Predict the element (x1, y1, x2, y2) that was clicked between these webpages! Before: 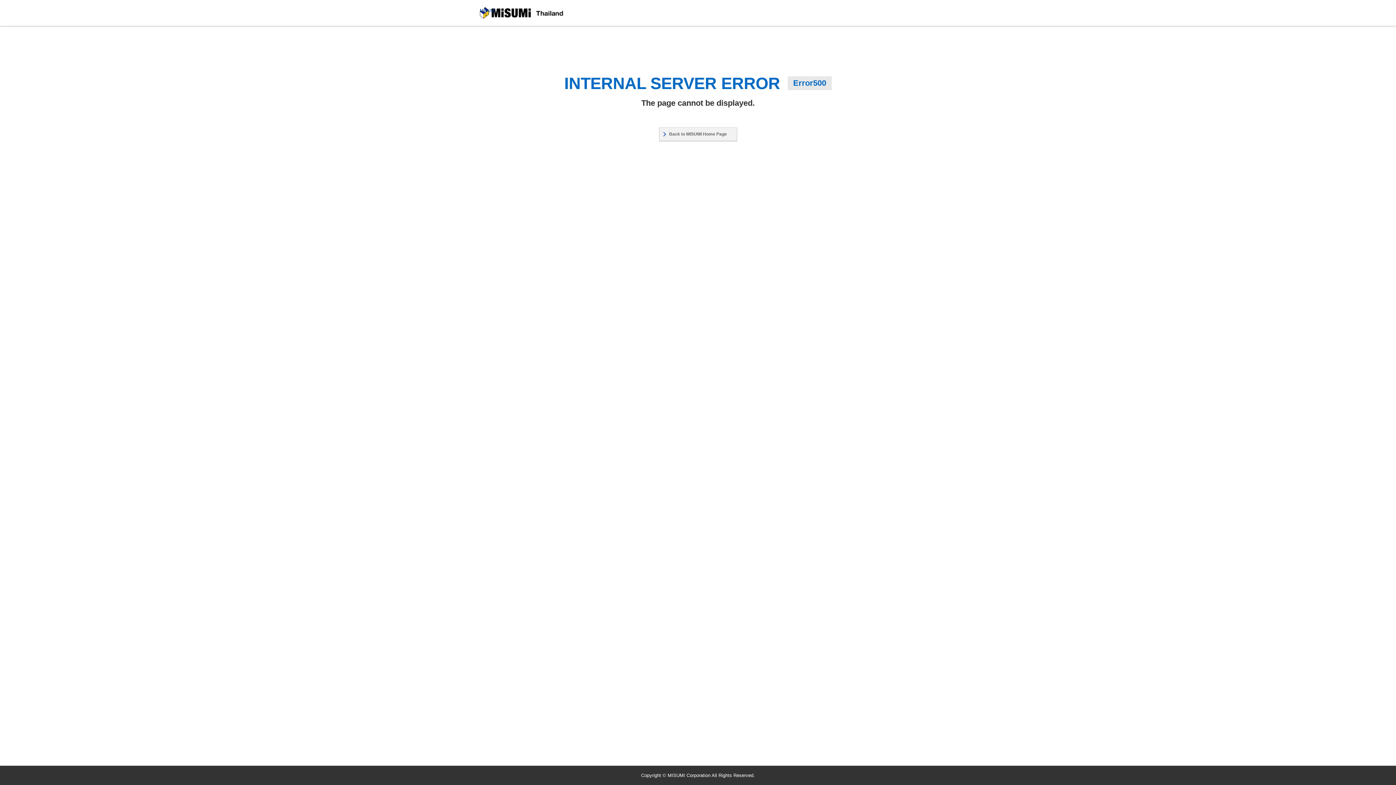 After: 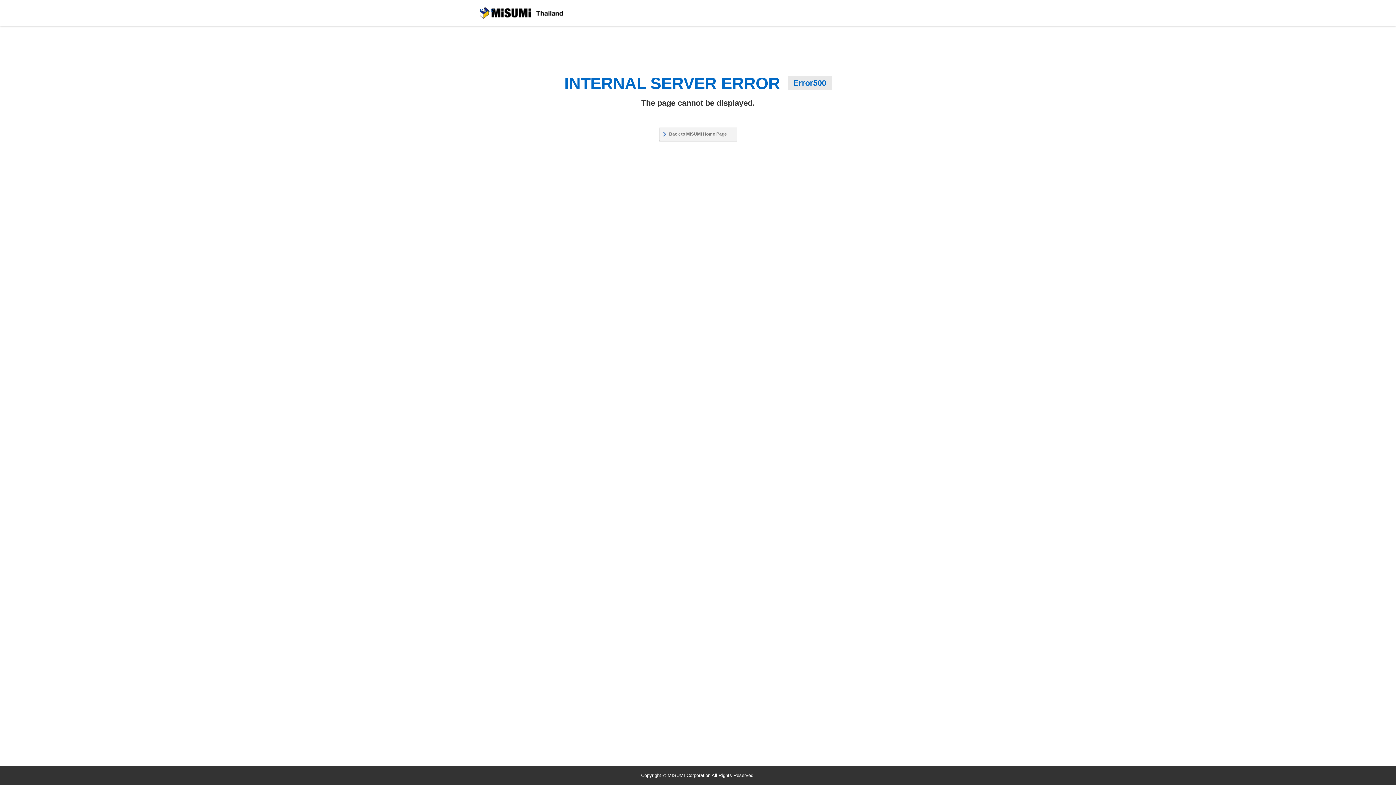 Action: label: Back to MISUMI Home Page bbox: (659, 127, 737, 141)